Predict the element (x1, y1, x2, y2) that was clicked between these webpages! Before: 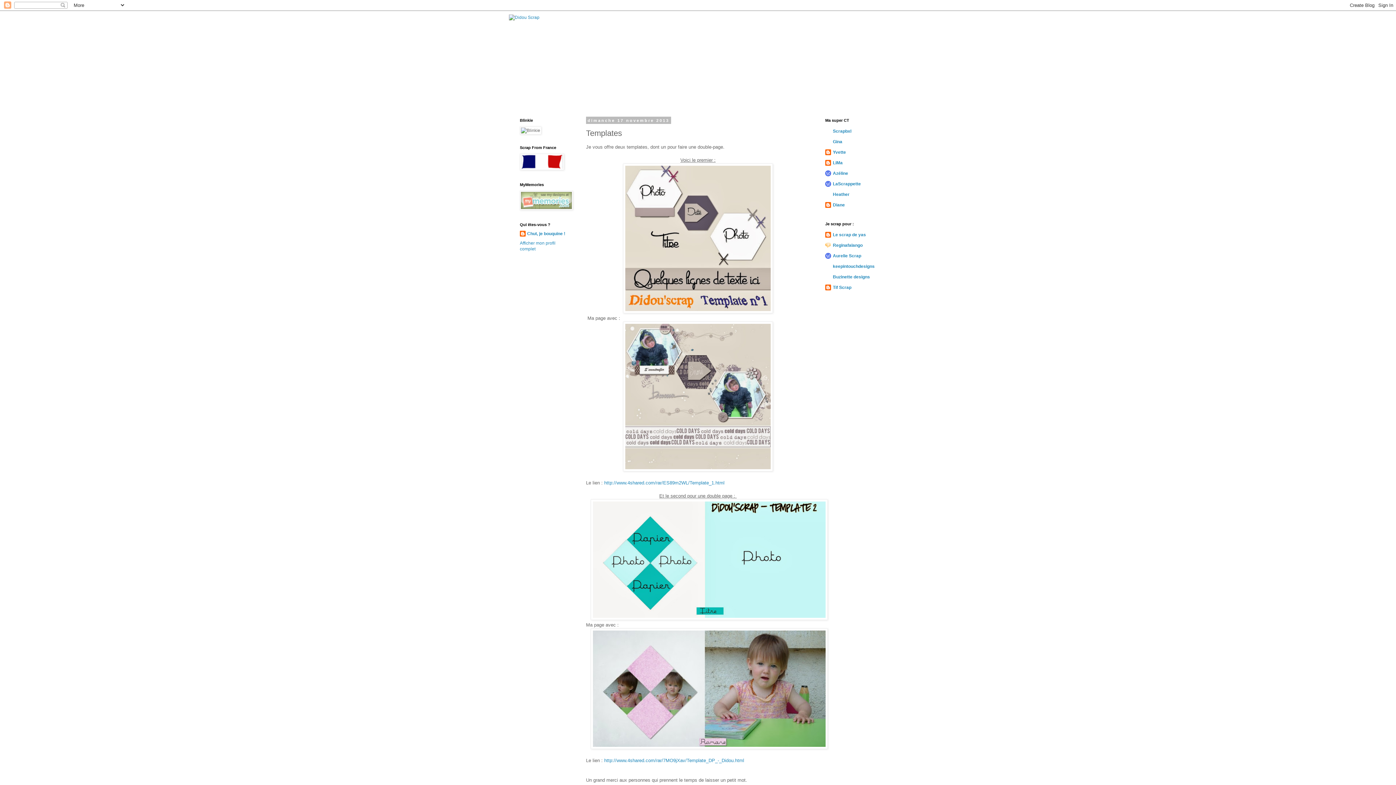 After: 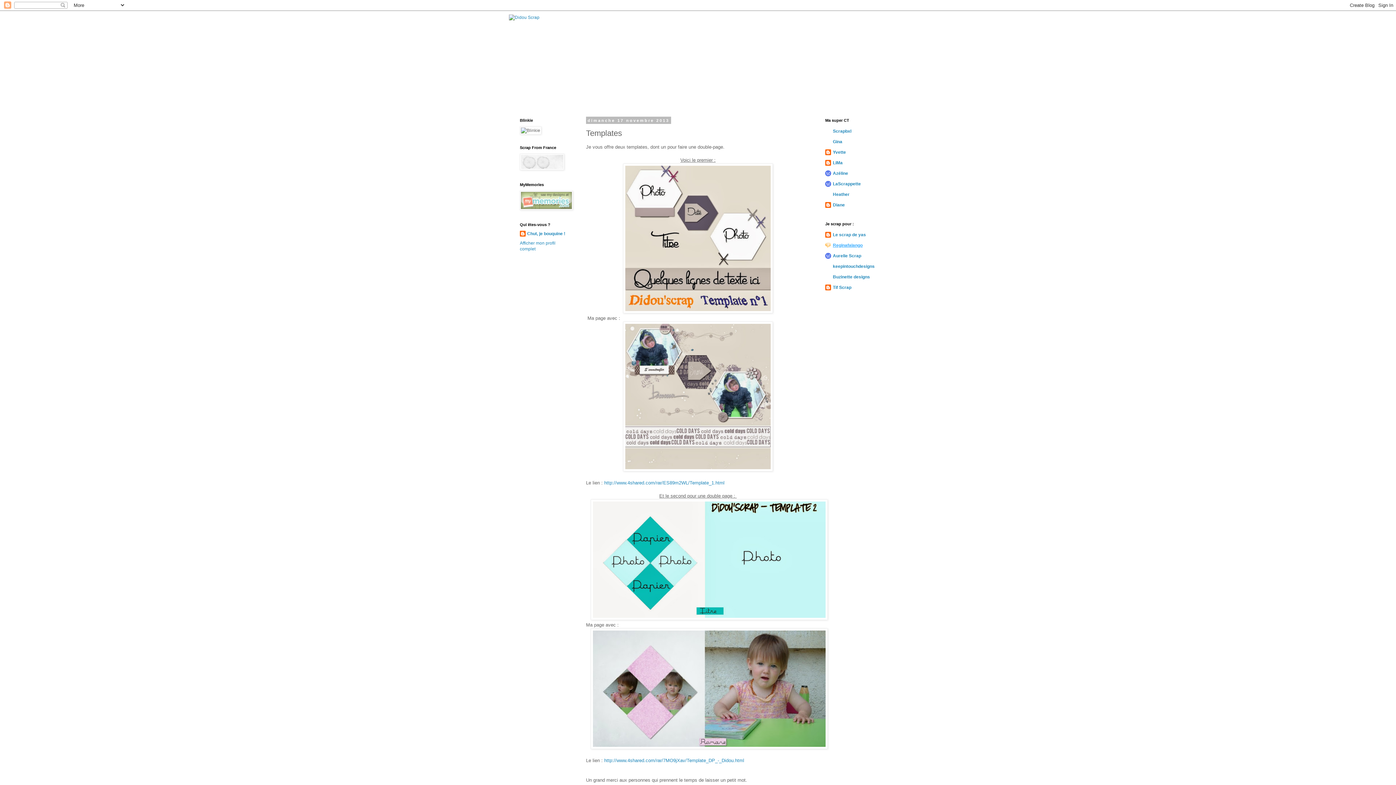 Action: bbox: (833, 242, 862, 248) label: Reginafalango